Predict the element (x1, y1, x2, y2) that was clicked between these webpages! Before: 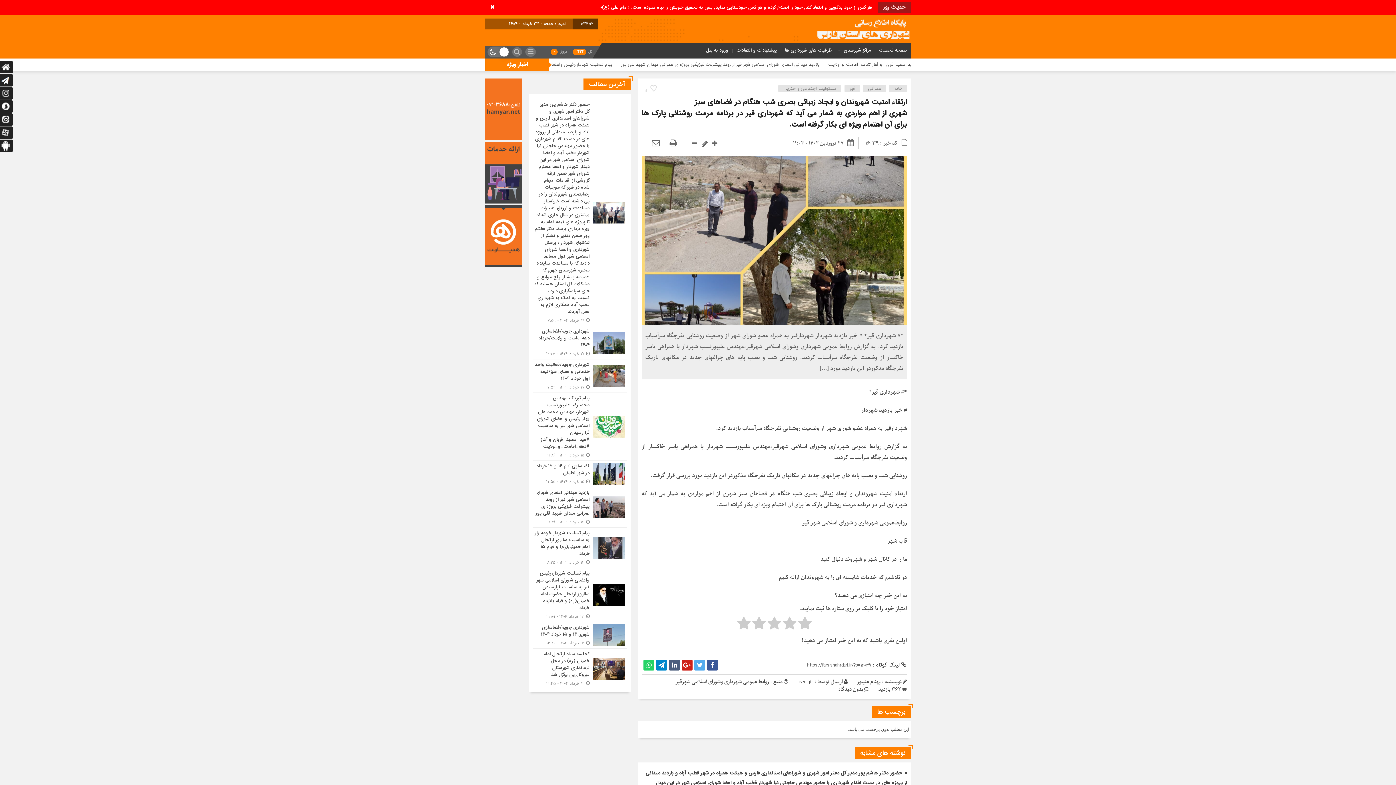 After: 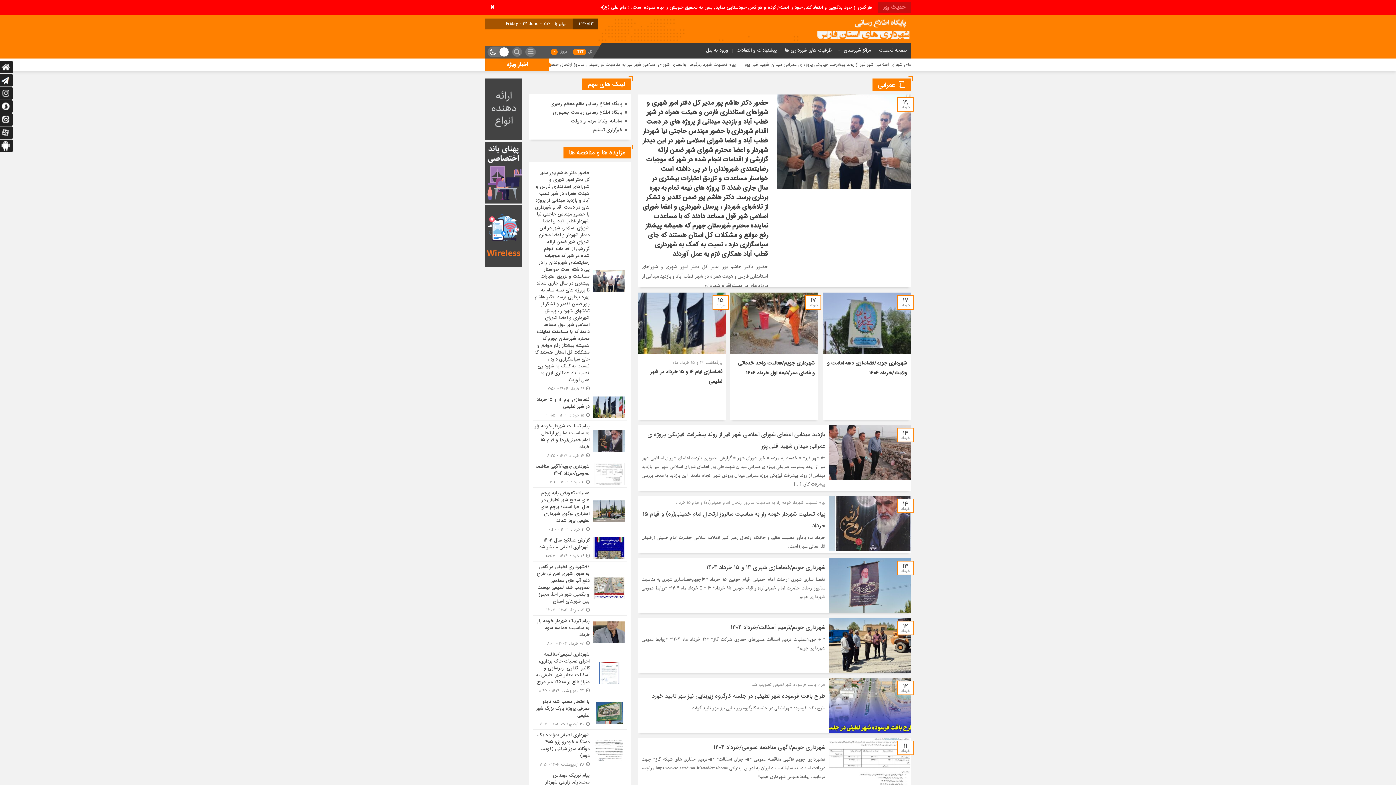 Action: label: عمرانی bbox: (863, 84, 886, 92)